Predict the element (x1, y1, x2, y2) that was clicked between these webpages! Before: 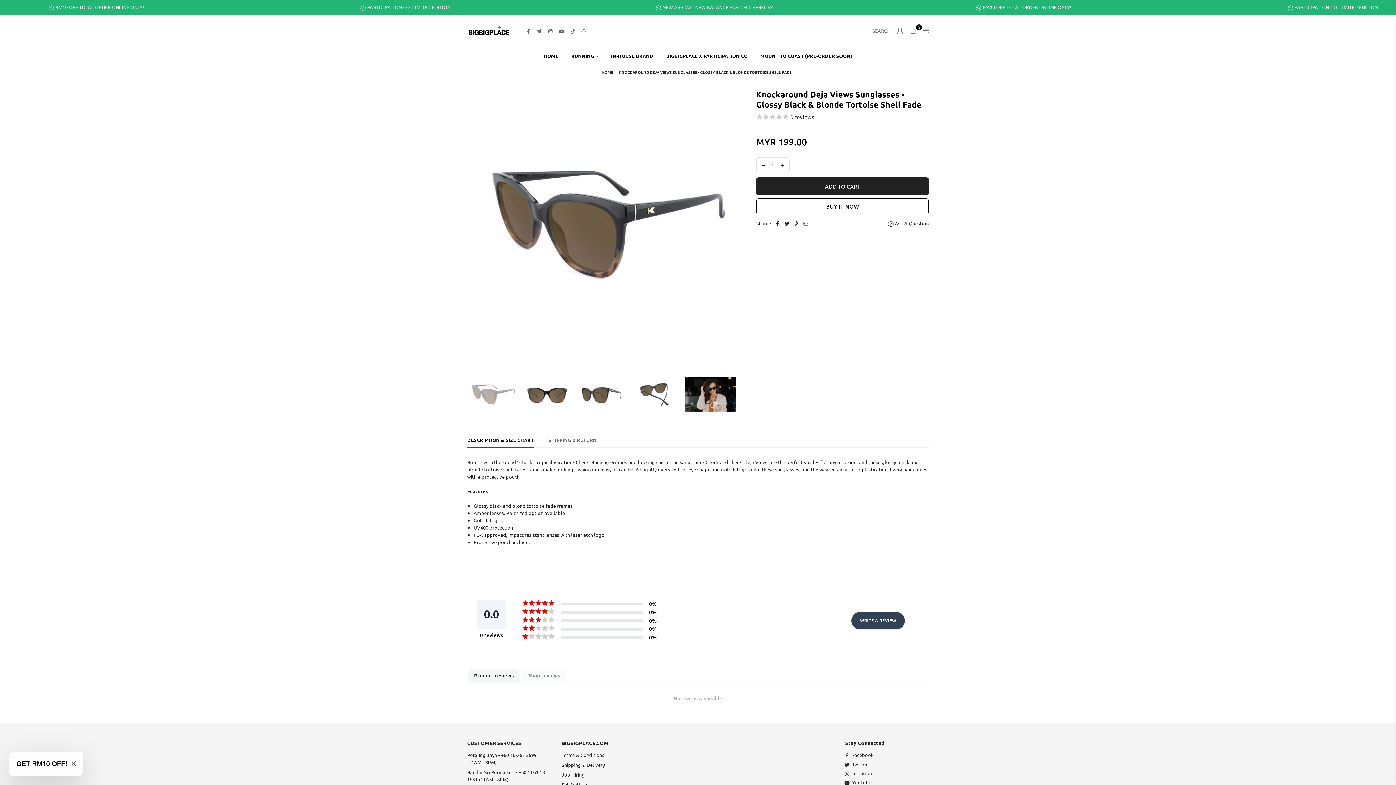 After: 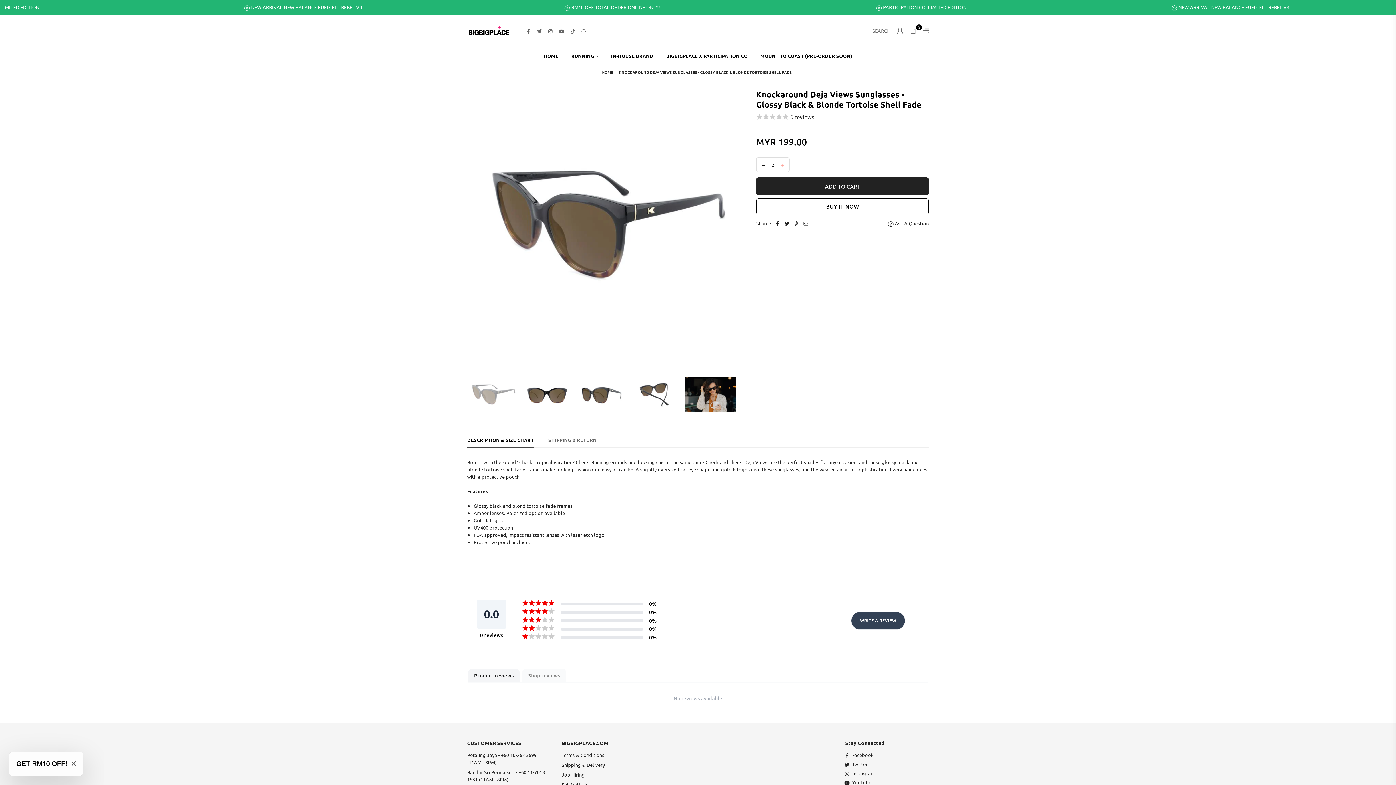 Action: bbox: (778, 157, 789, 171)